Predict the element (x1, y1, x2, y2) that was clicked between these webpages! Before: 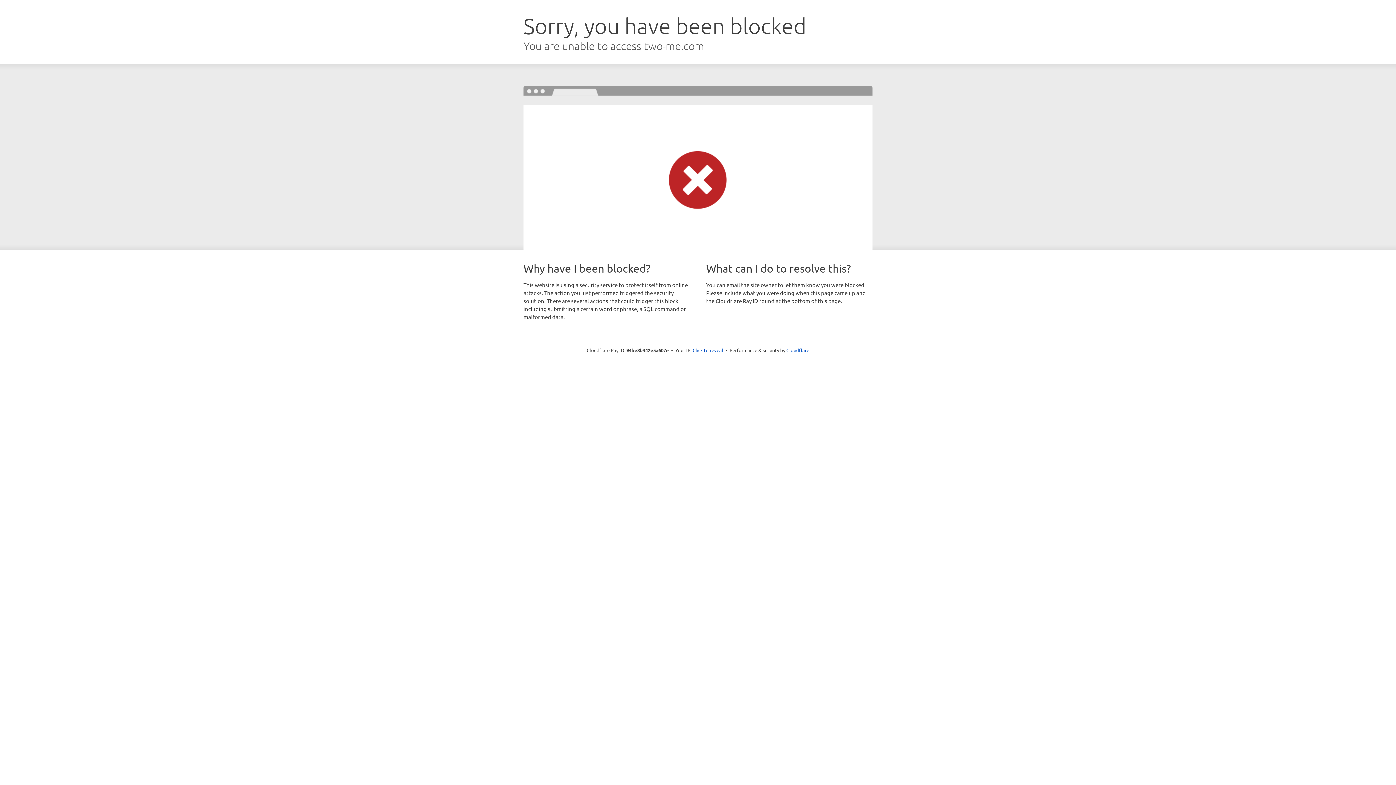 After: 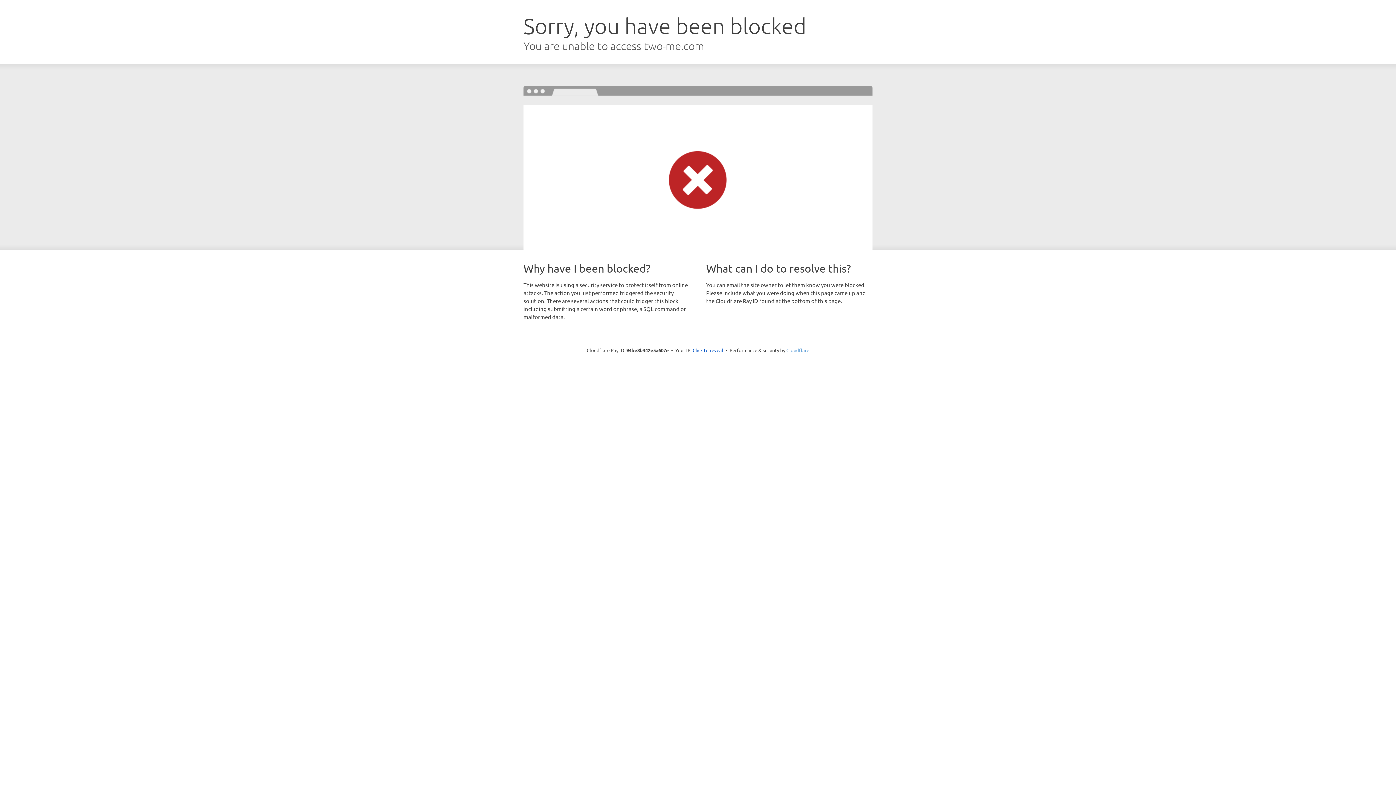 Action: label: Cloudflare bbox: (786, 347, 809, 353)